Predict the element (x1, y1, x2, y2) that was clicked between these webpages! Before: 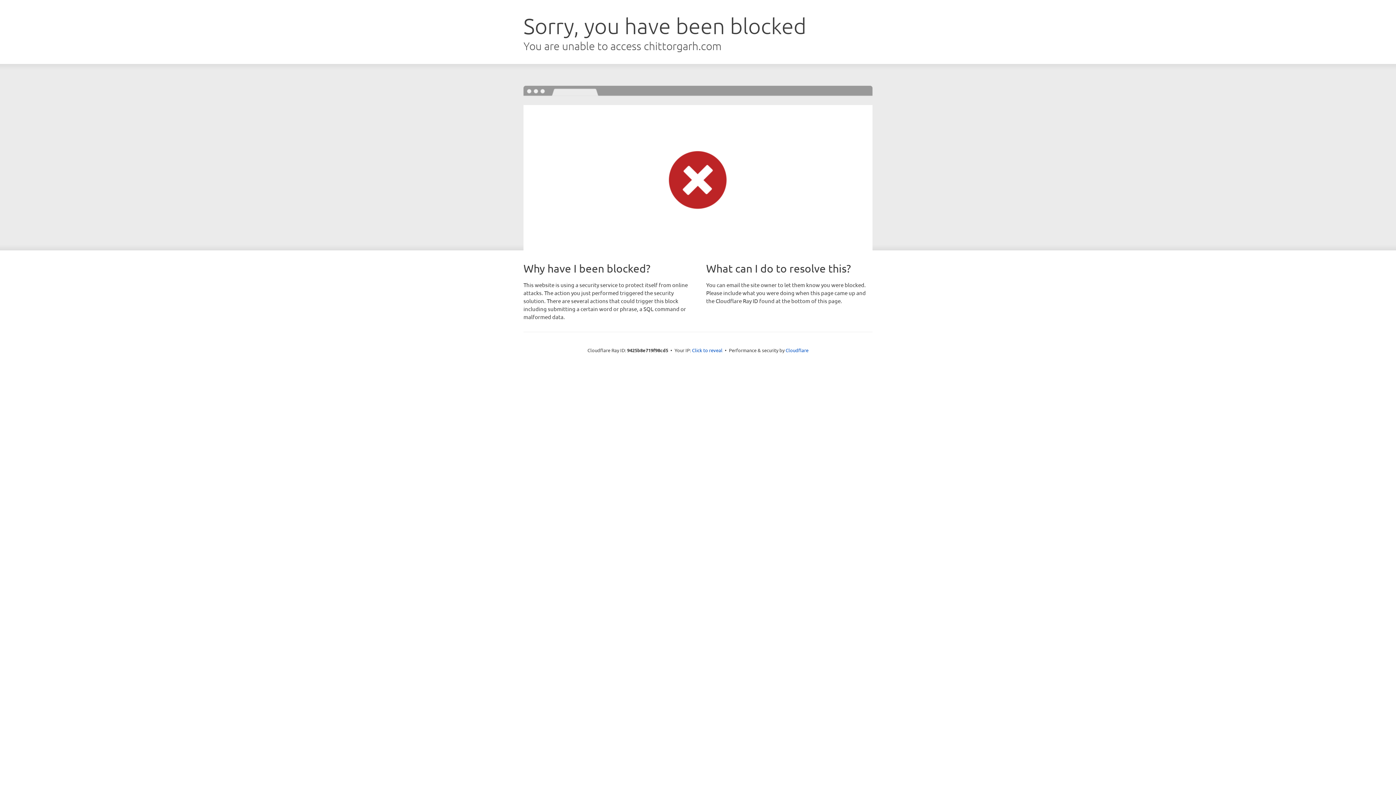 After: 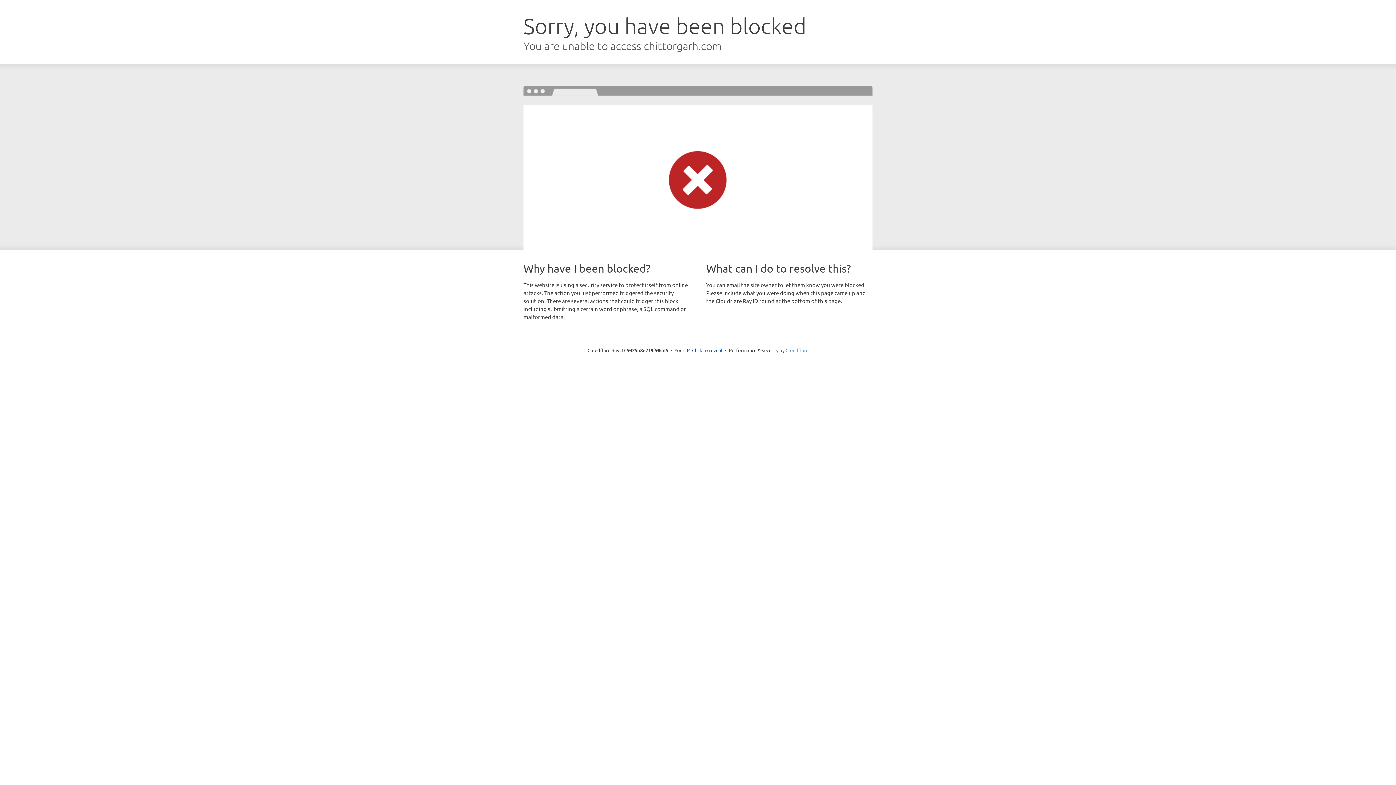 Action: label: Cloudflare bbox: (785, 347, 808, 353)